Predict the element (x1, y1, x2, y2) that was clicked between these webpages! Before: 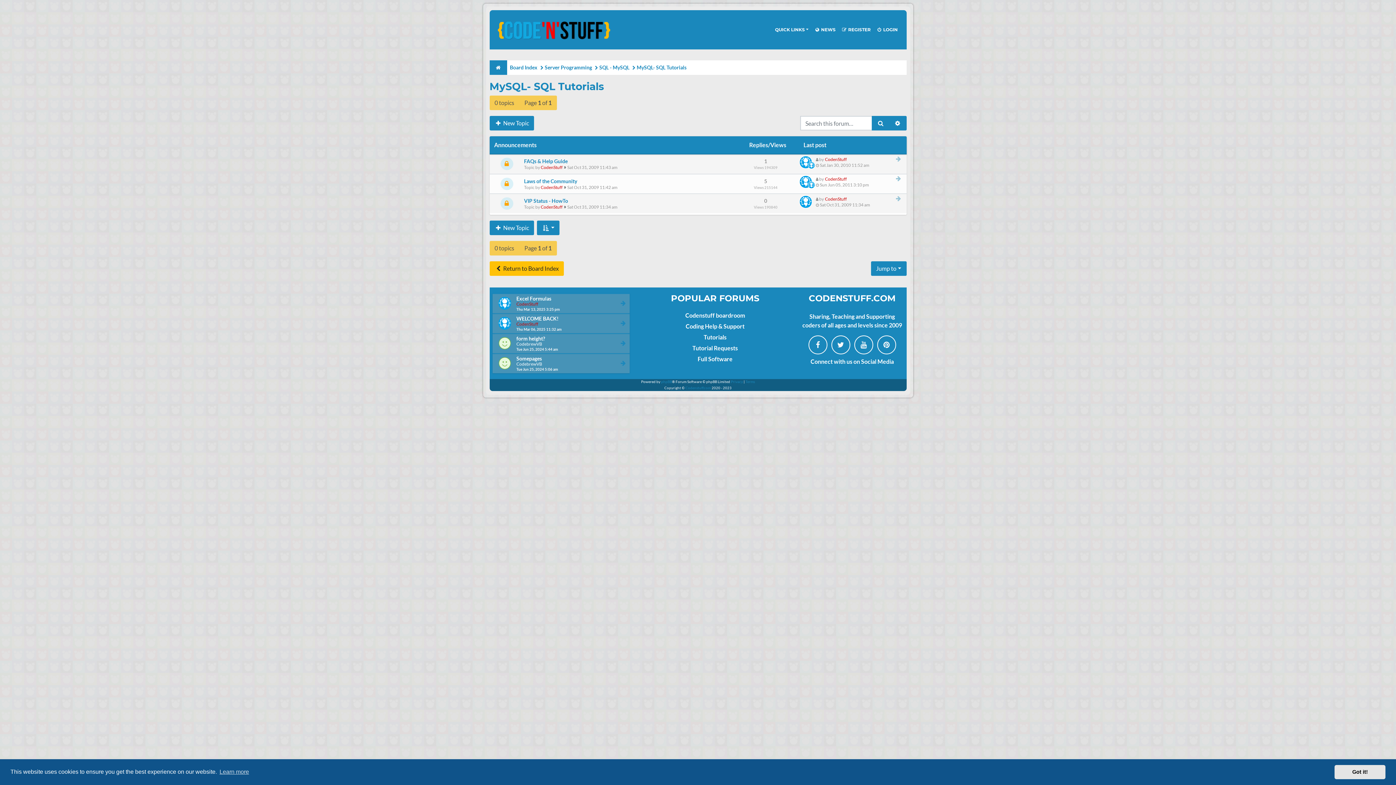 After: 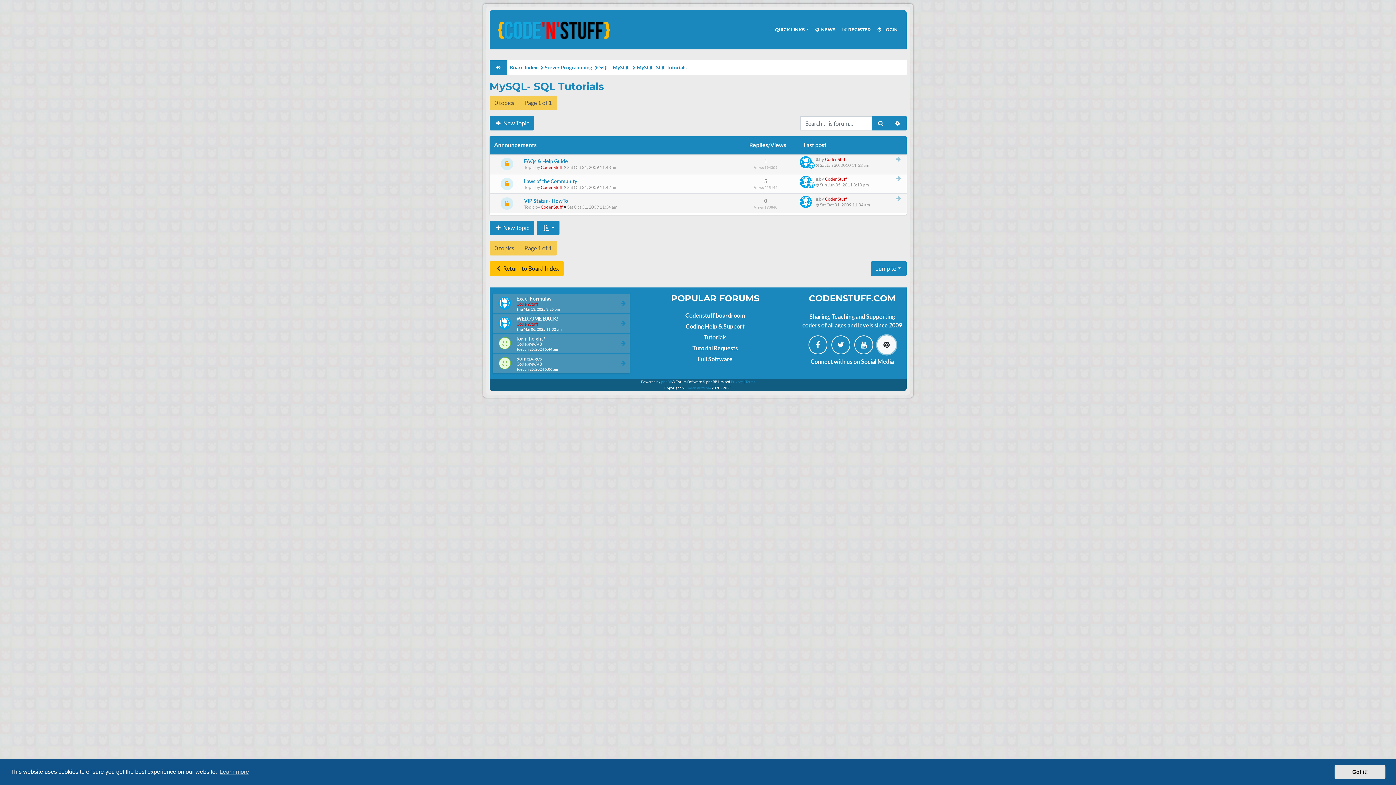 Action: bbox: (877, 335, 896, 354)